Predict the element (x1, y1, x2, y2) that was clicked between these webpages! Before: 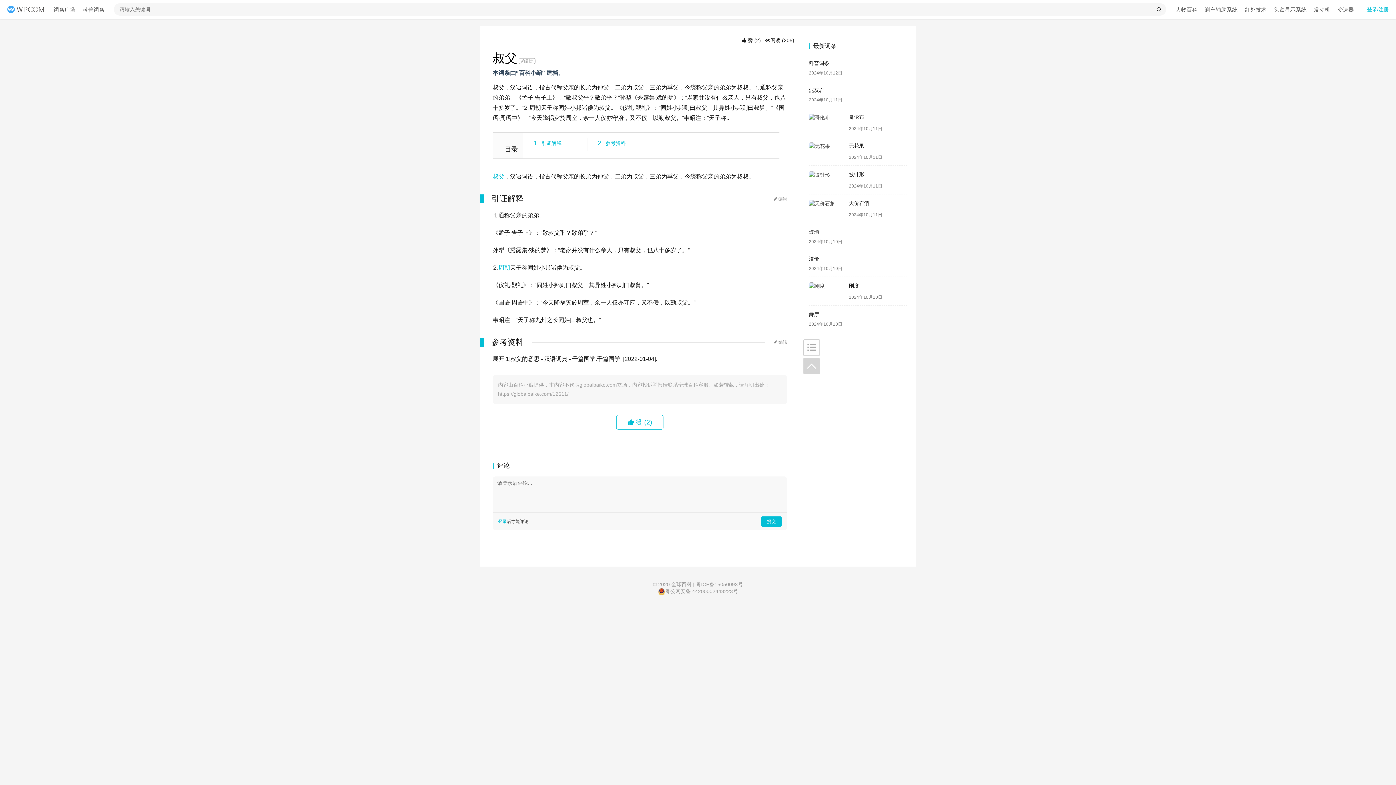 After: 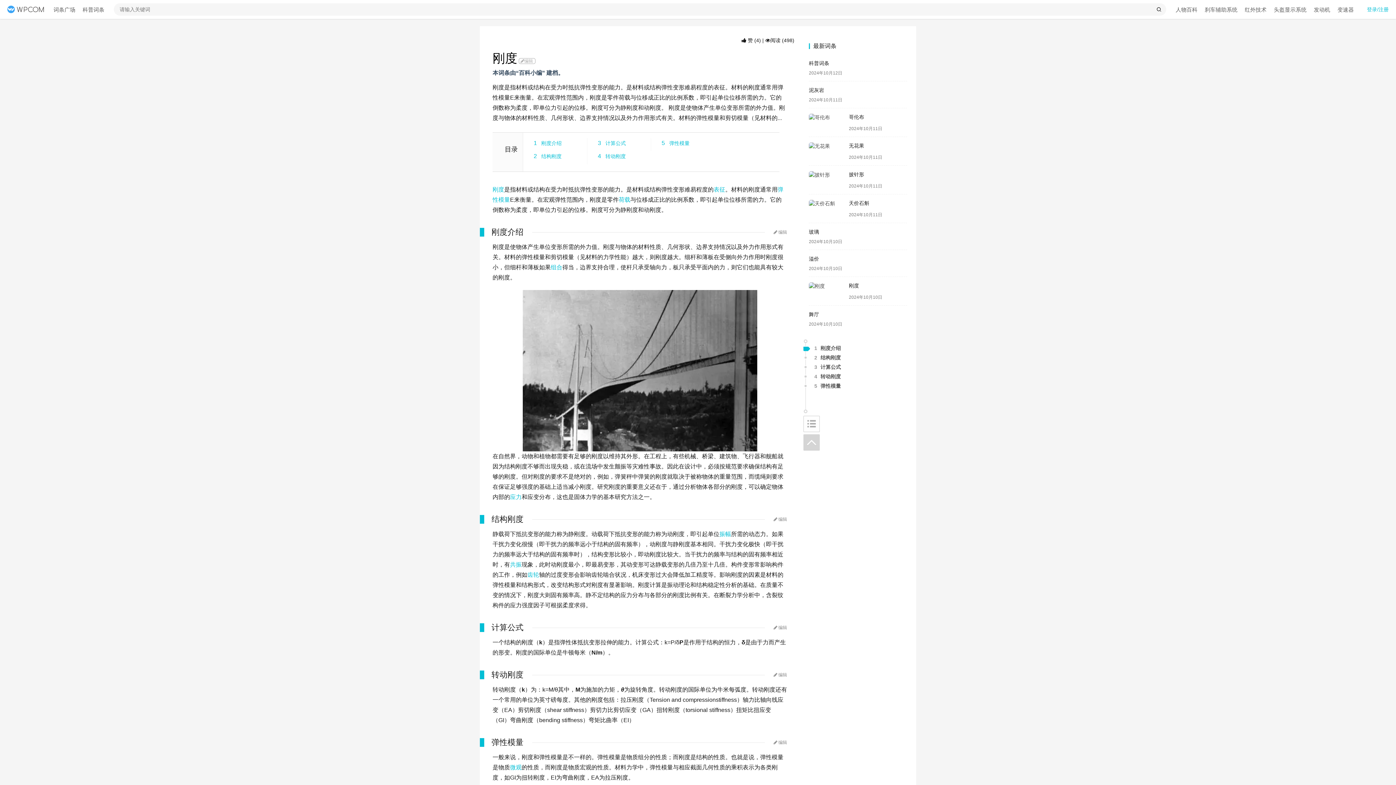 Action: bbox: (809, 282, 845, 289)